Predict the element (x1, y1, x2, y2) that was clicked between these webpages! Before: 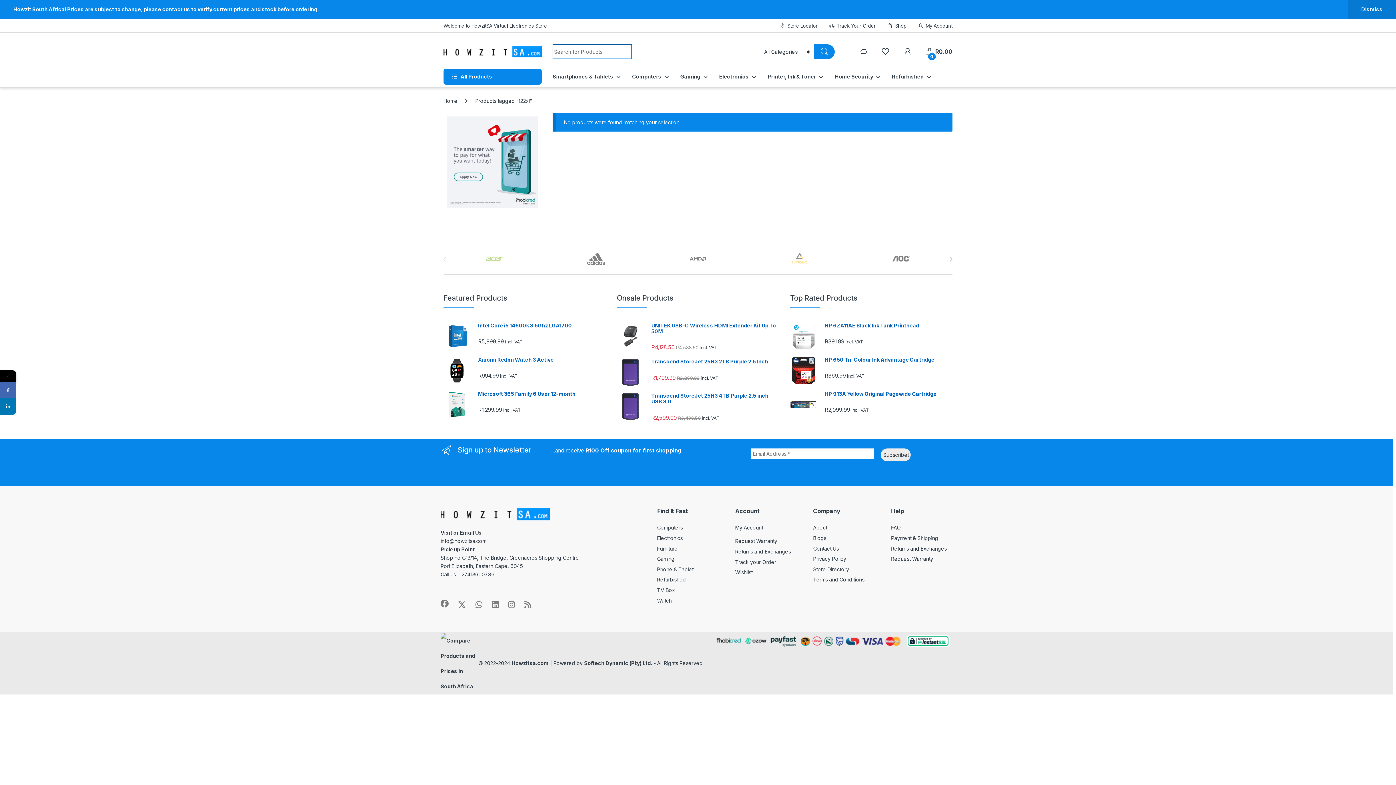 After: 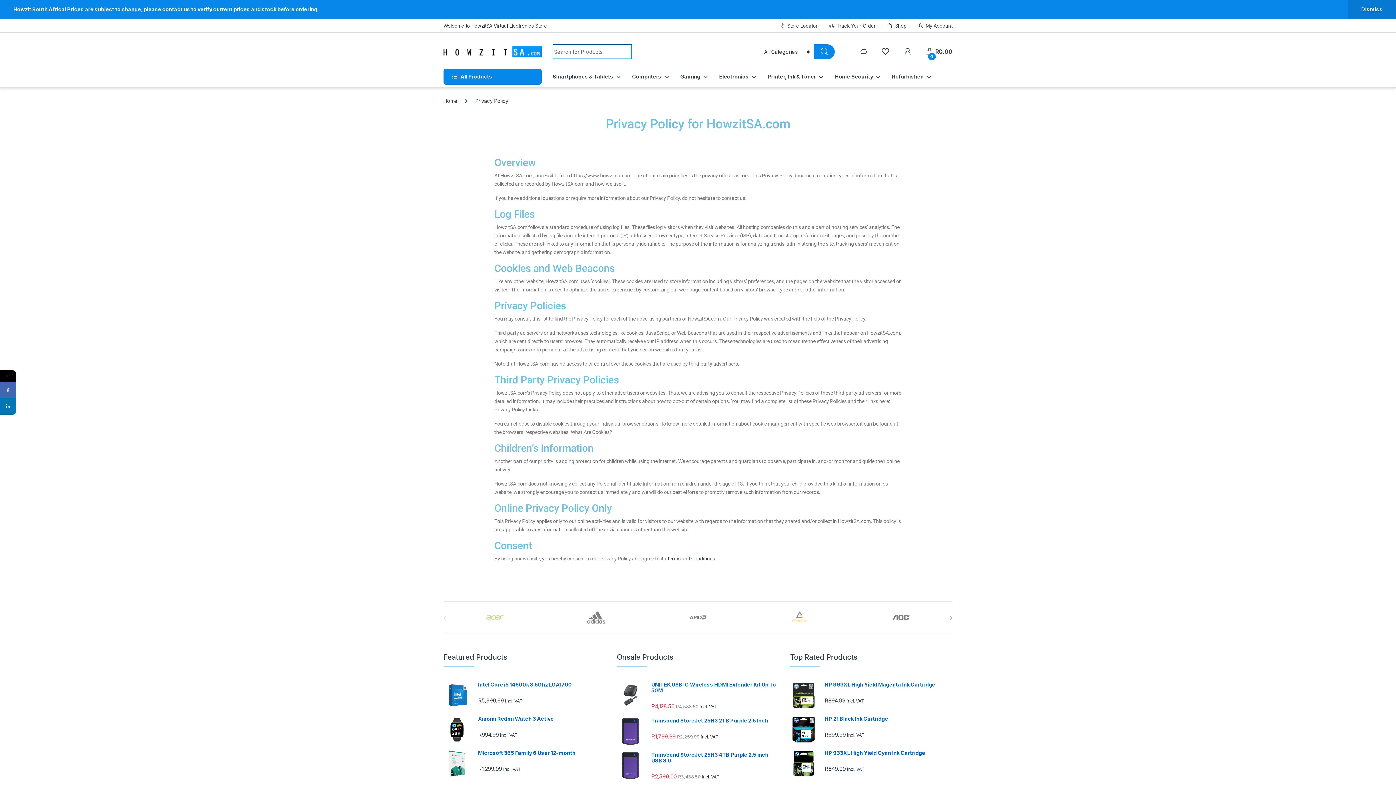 Action: label: Privacy Policy bbox: (813, 556, 846, 562)